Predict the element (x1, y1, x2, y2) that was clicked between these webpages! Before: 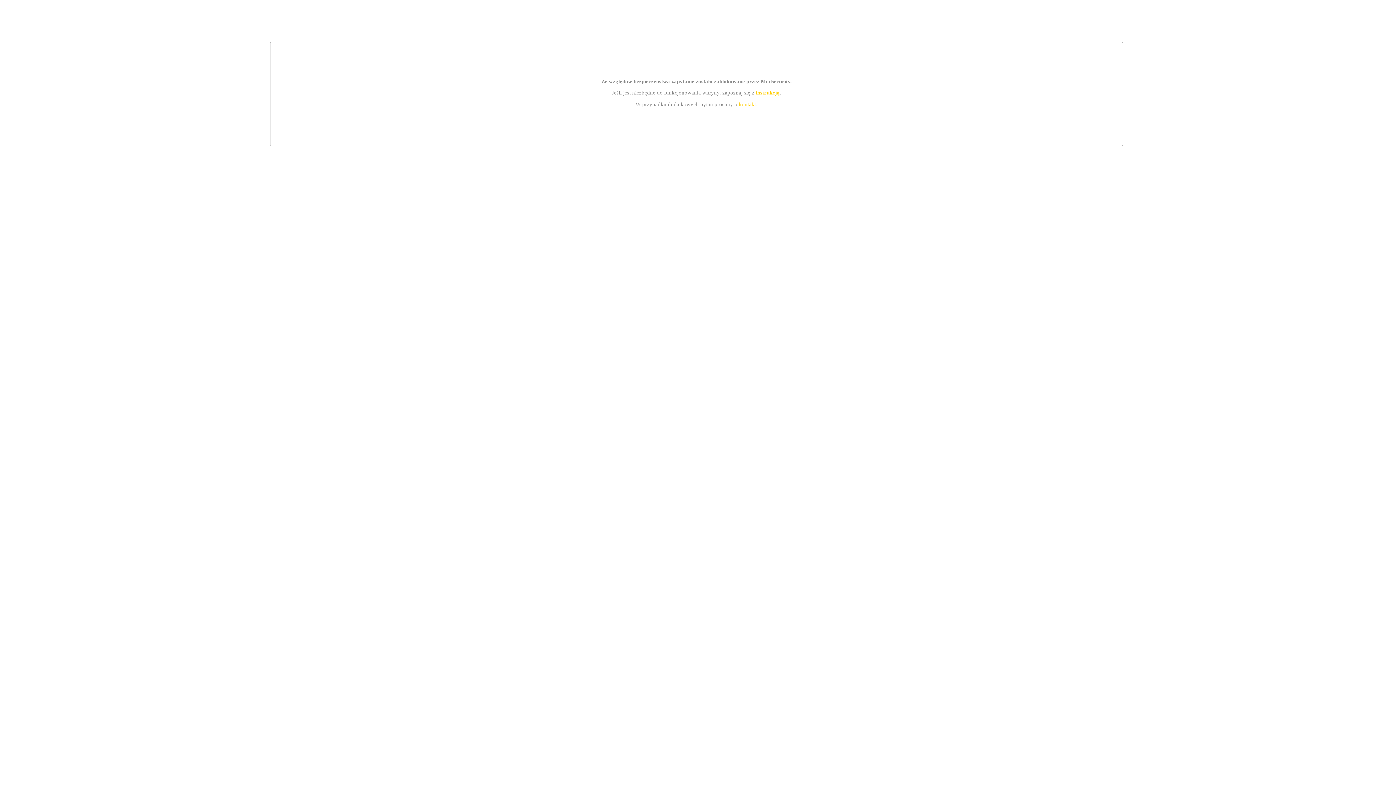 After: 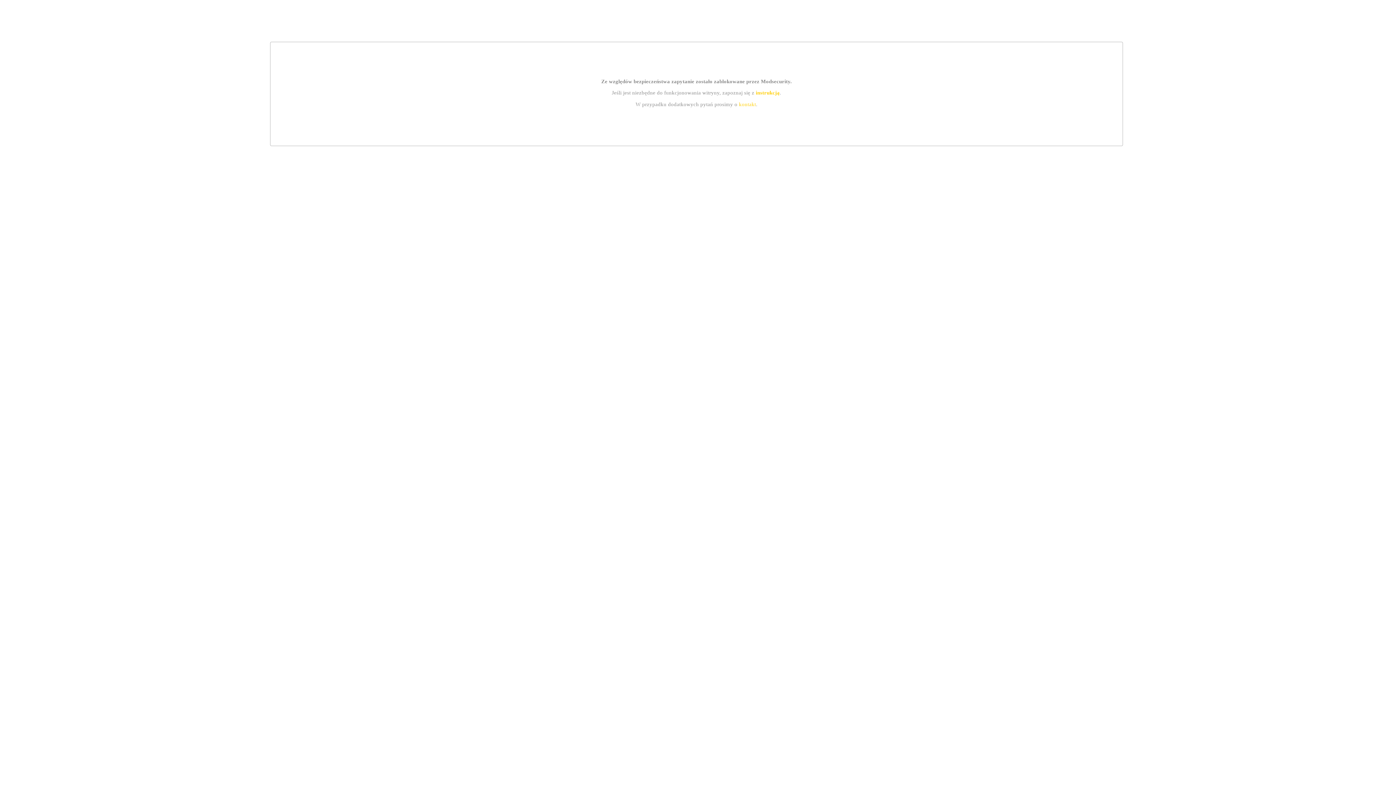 Action: bbox: (755, 89, 779, 95) label: instrukcją